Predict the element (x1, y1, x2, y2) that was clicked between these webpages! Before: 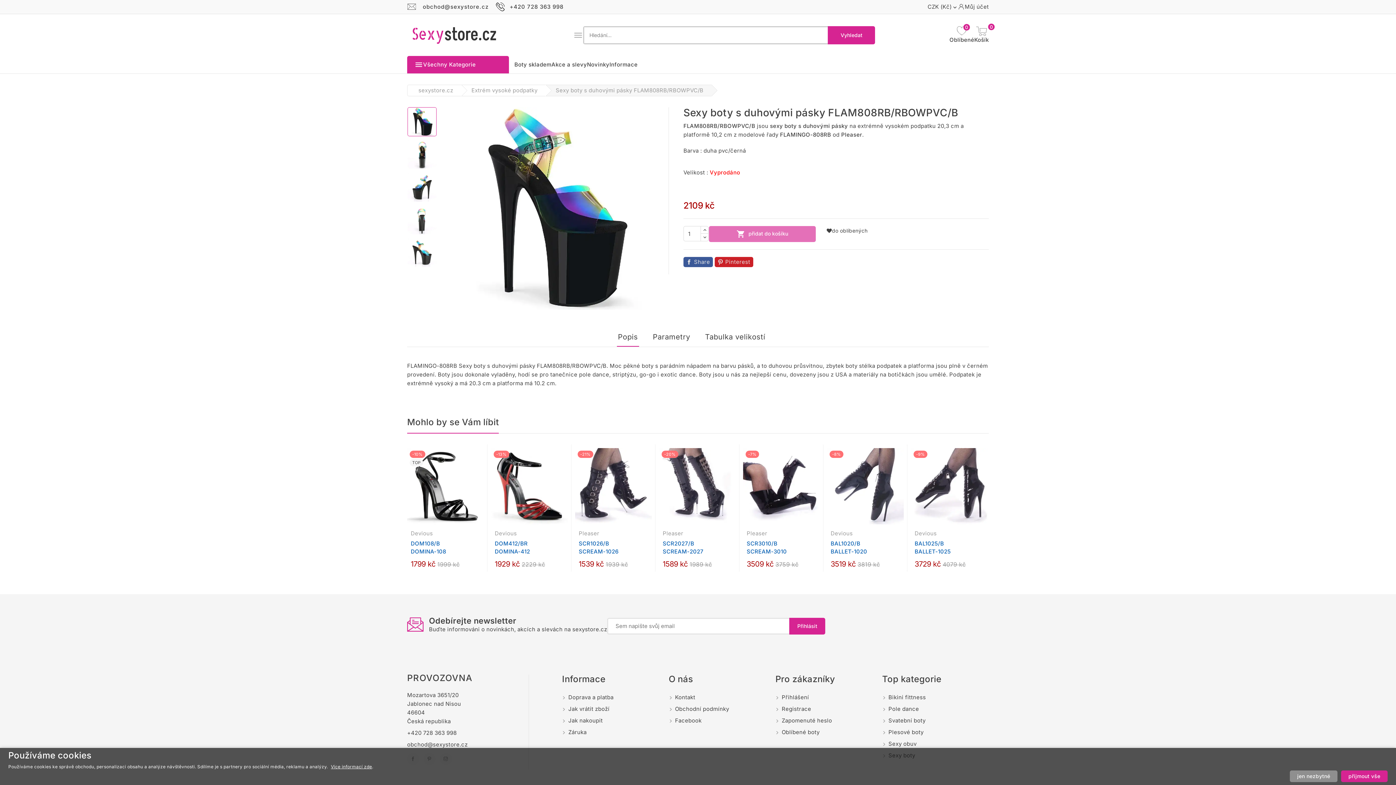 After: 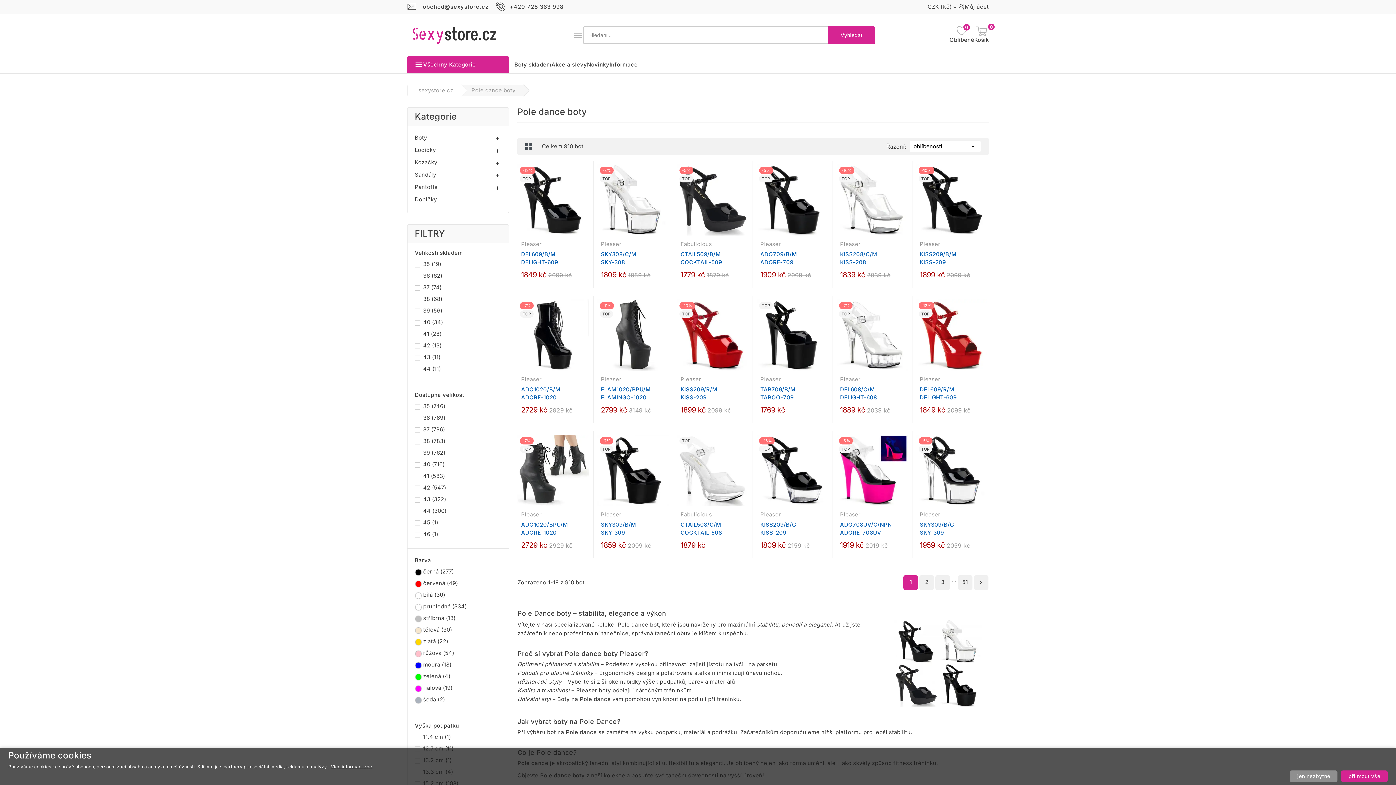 Action: bbox: (882, 705, 919, 712) label:  Pole dance